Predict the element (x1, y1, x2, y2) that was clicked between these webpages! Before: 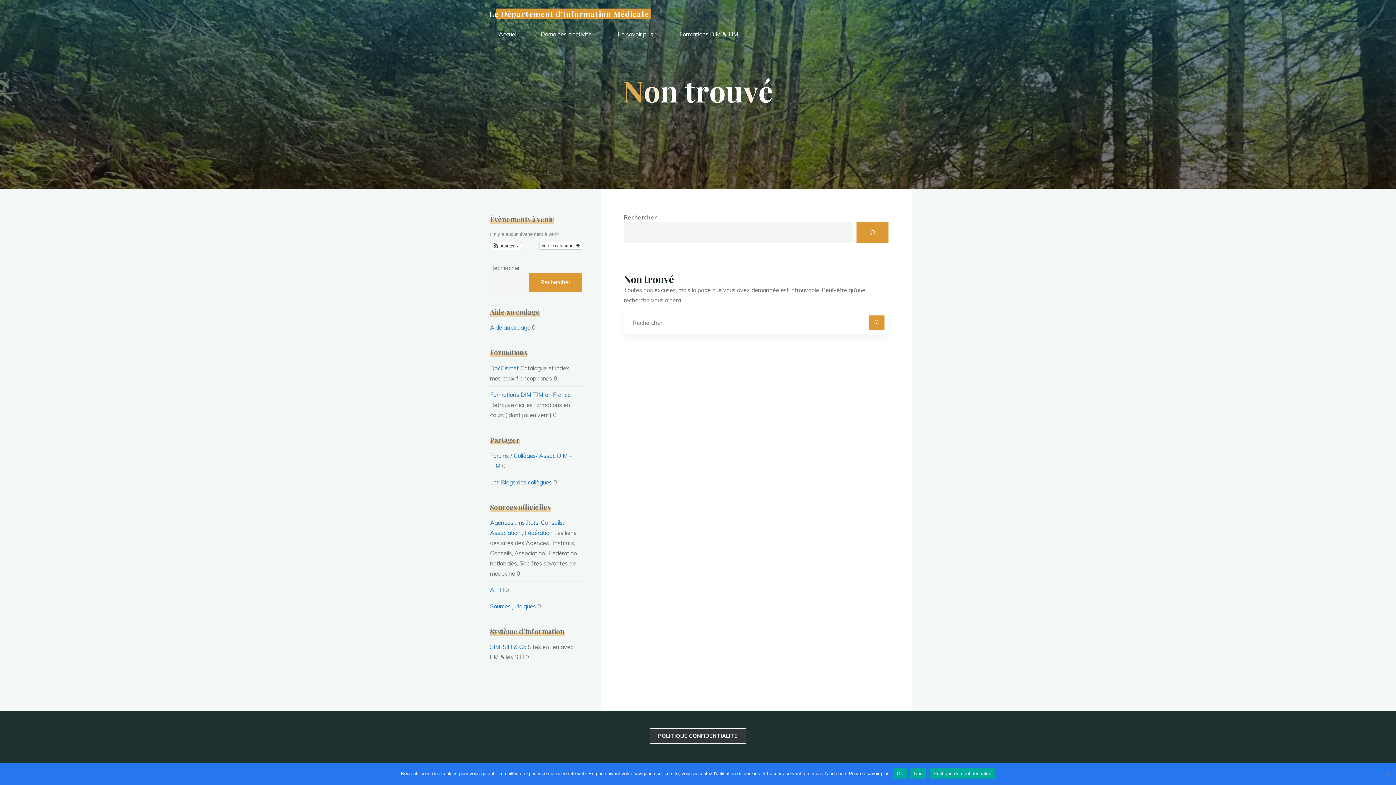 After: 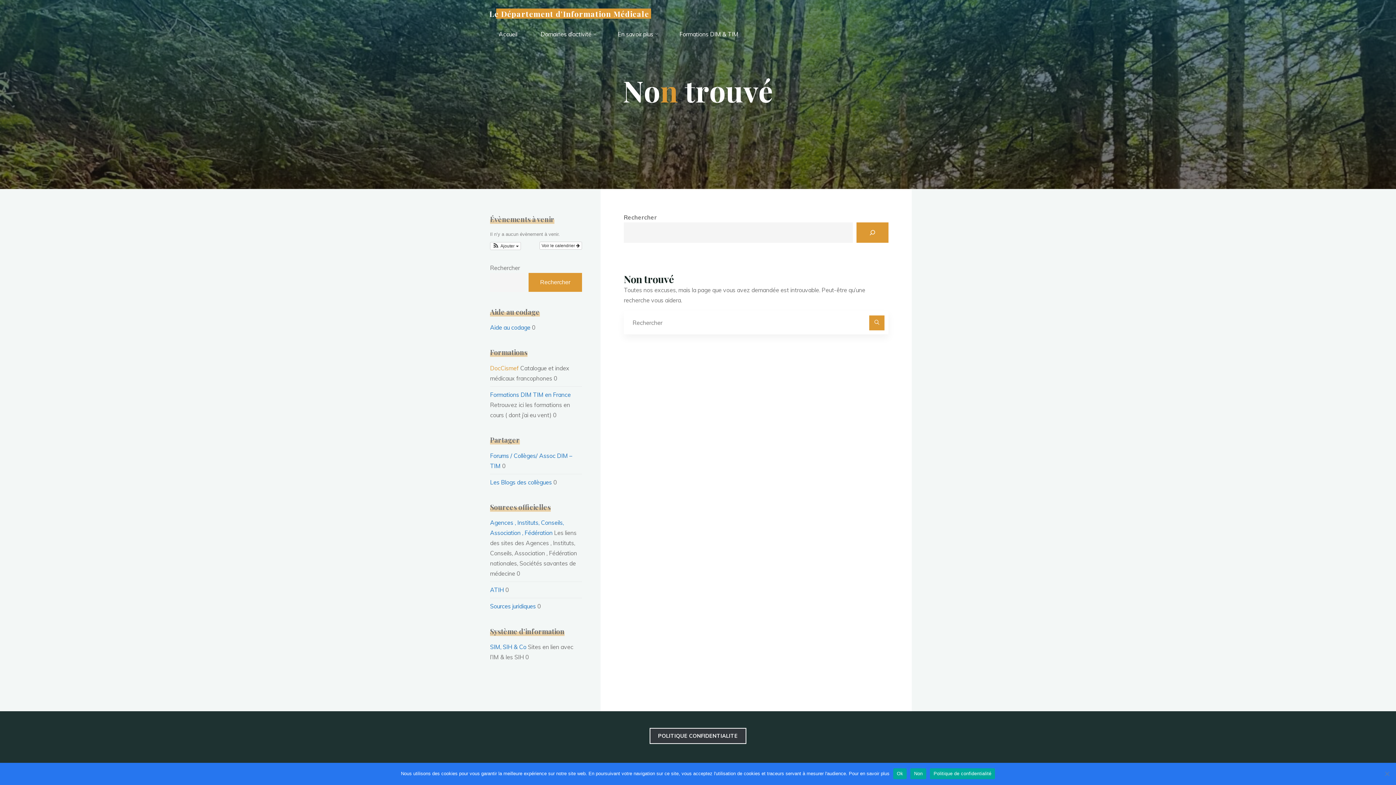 Action: bbox: (490, 364, 518, 371) label: DocCismef